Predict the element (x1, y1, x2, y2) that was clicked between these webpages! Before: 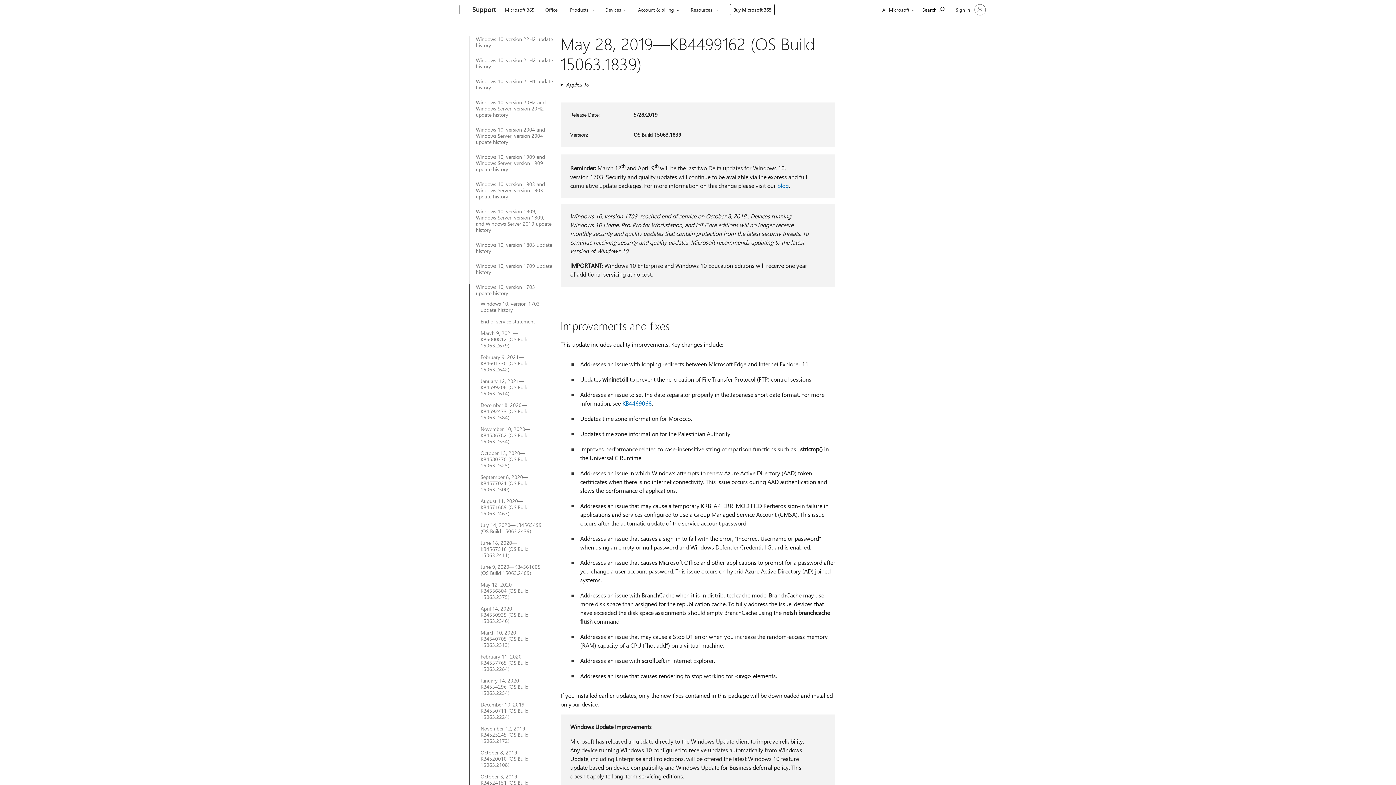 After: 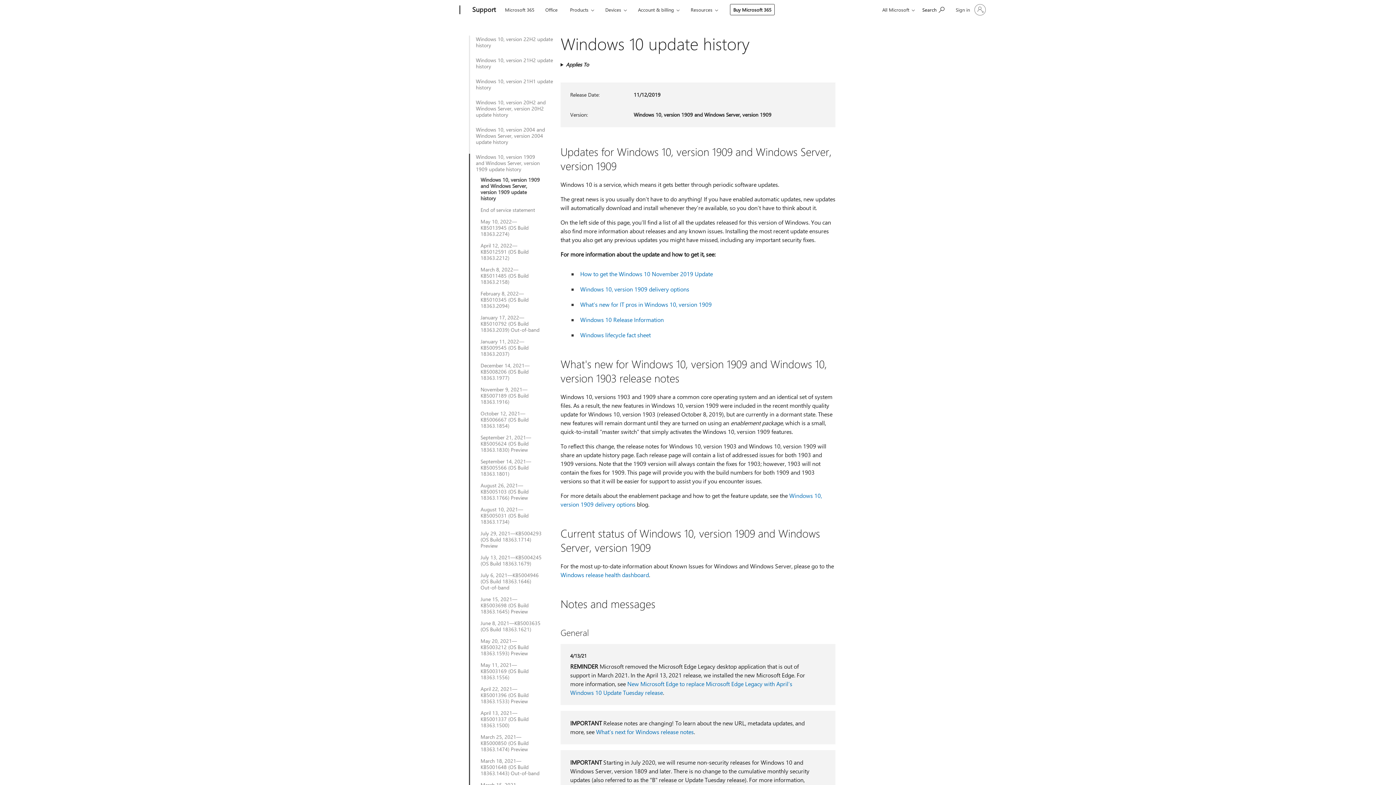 Action: bbox: (476, 153, 553, 172) label: Windows 10, version 1909 and Windows Server, version 1909 update history